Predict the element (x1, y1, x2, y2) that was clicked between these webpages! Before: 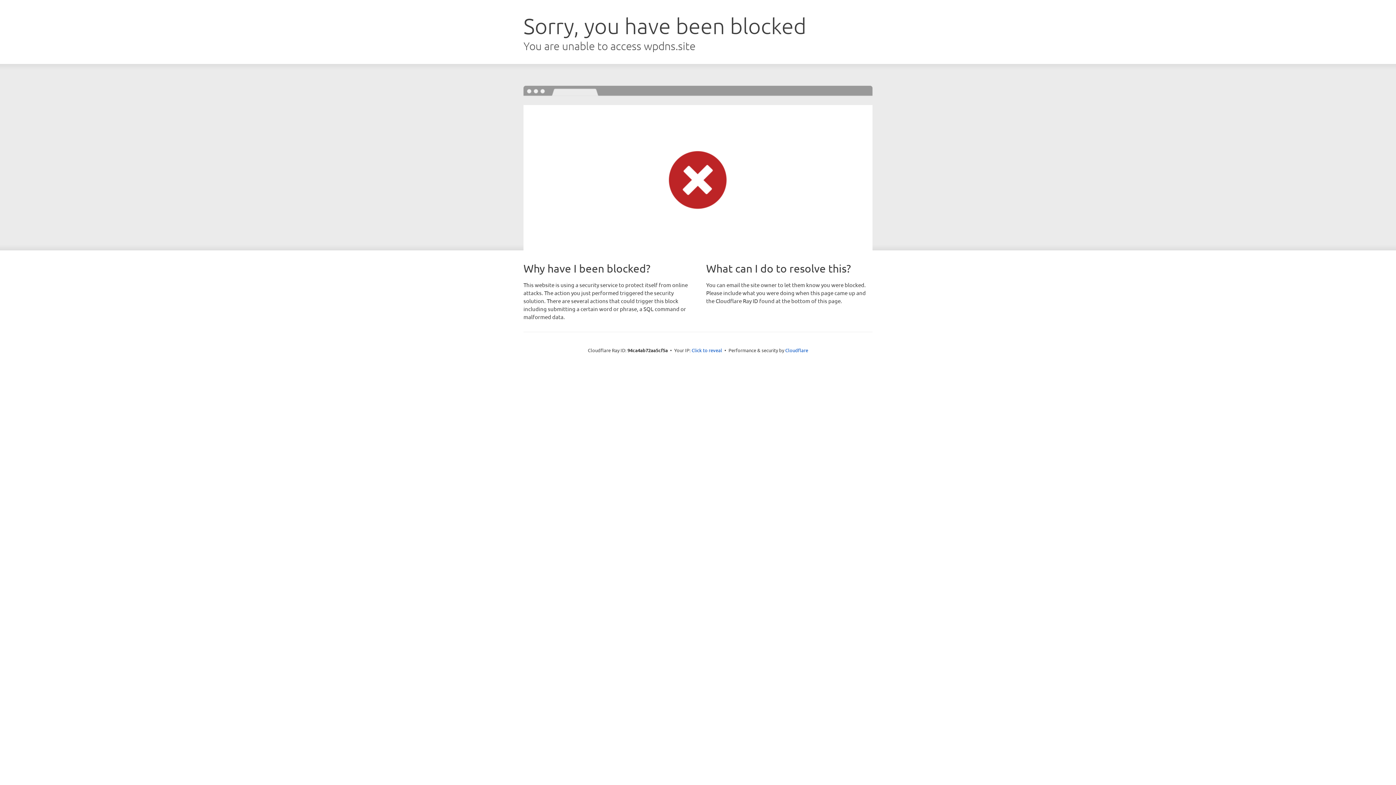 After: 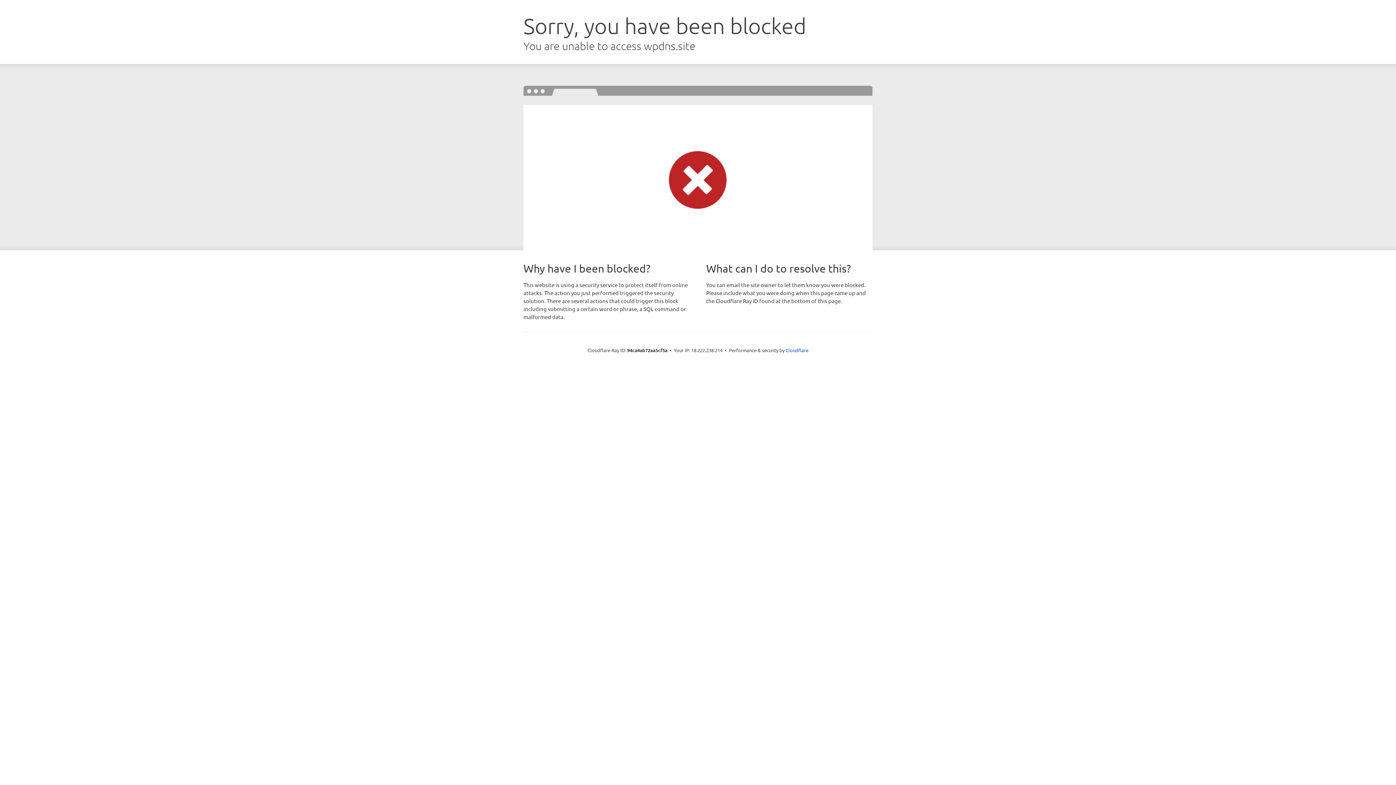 Action: bbox: (691, 346, 722, 353) label: Click to reveal